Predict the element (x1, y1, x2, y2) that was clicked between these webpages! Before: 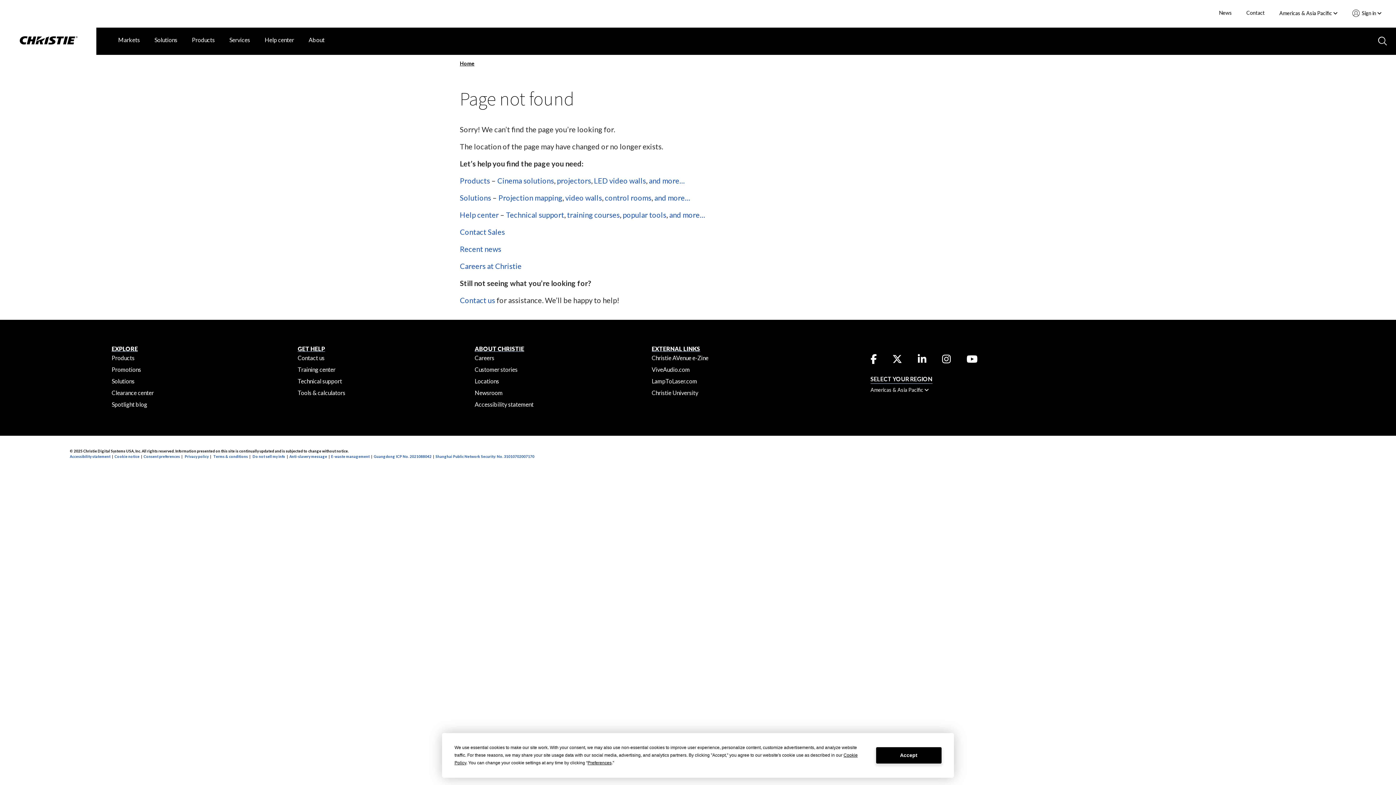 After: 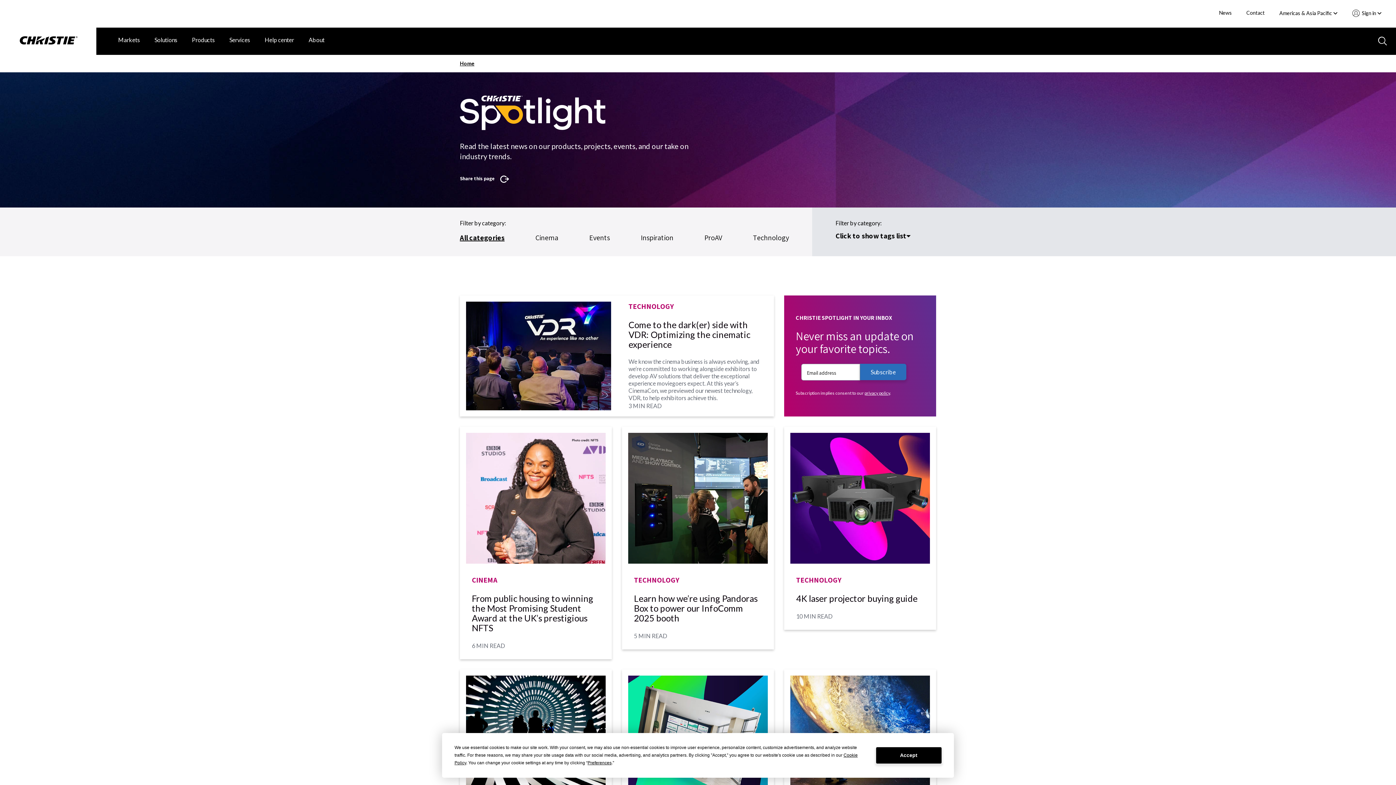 Action: label: Spotlight blog bbox: (111, 401, 147, 408)